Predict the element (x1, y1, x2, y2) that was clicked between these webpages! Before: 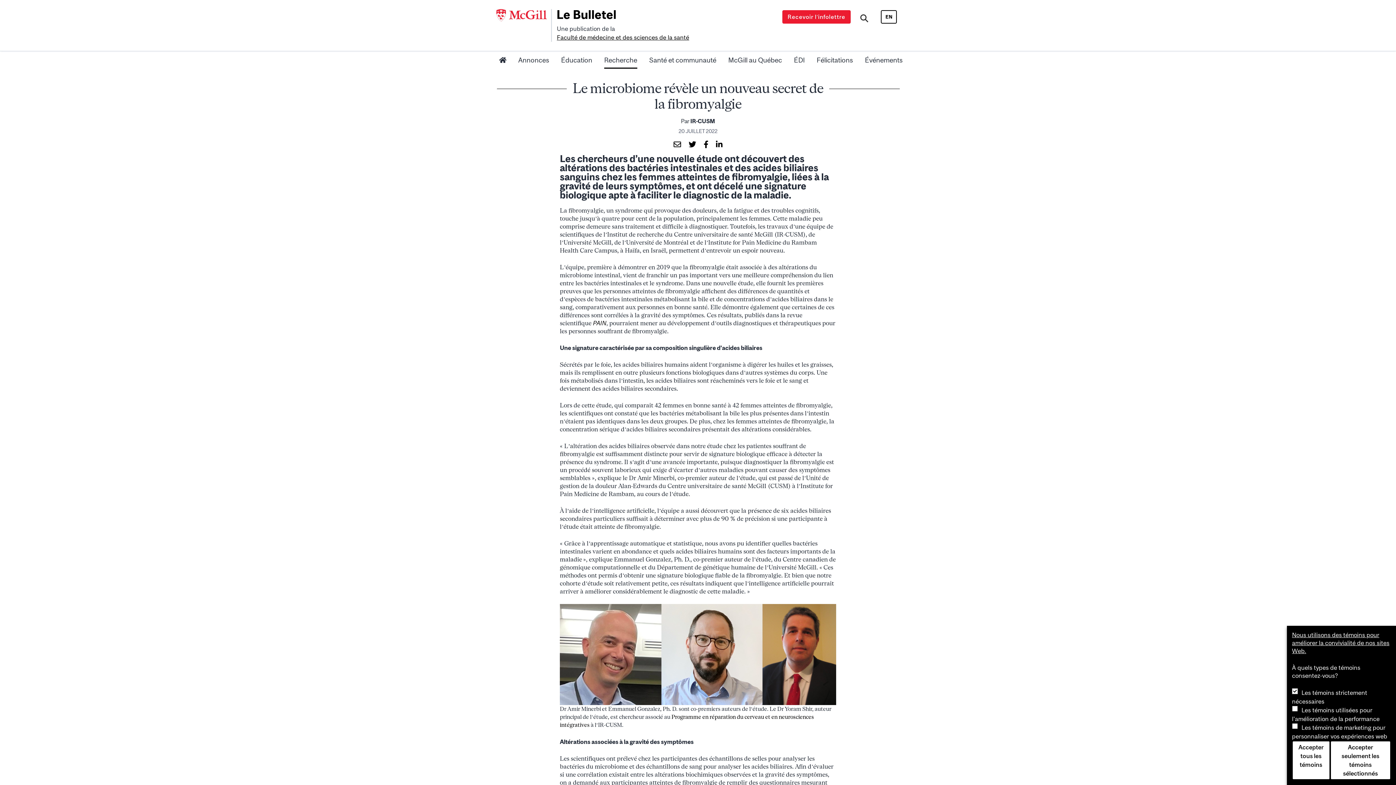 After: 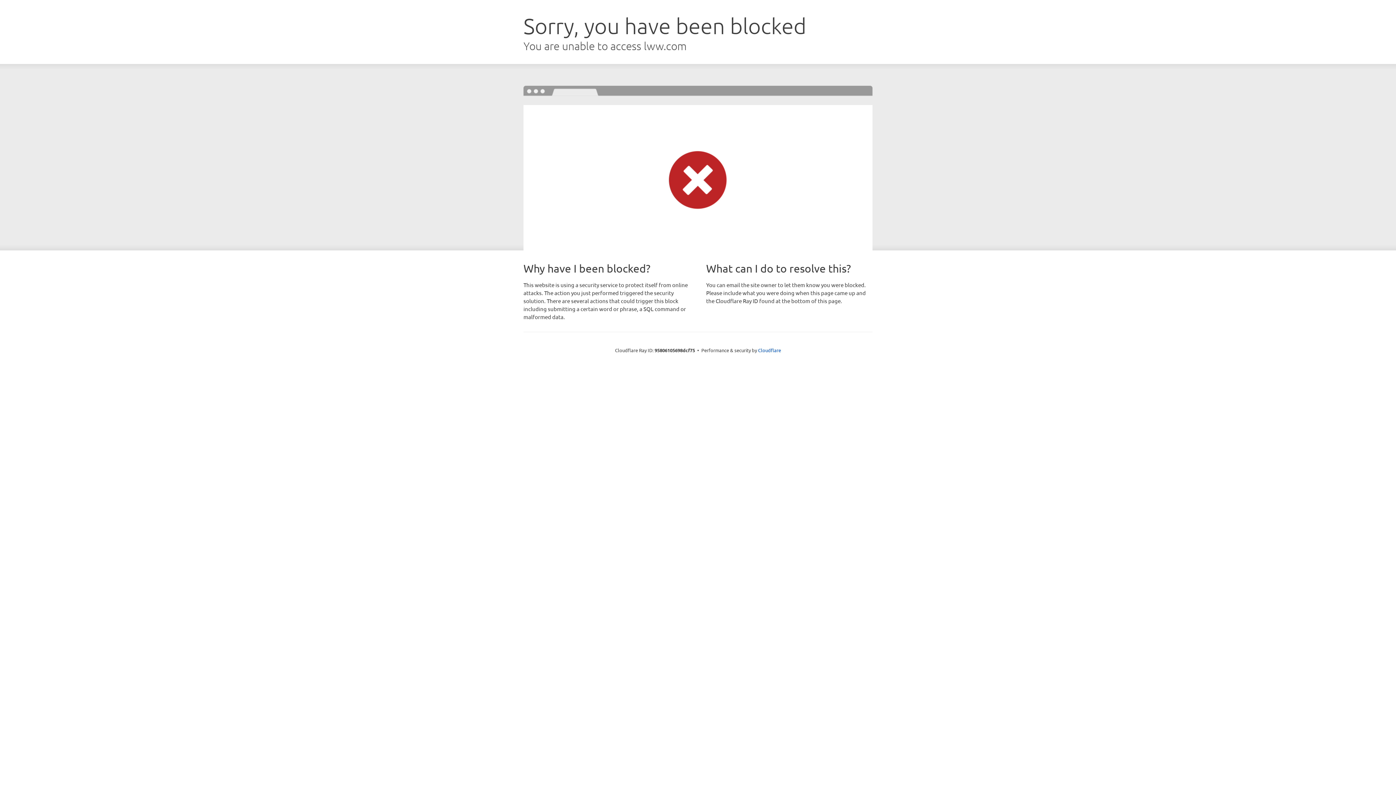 Action: label: PAIN bbox: (593, 319, 606, 326)